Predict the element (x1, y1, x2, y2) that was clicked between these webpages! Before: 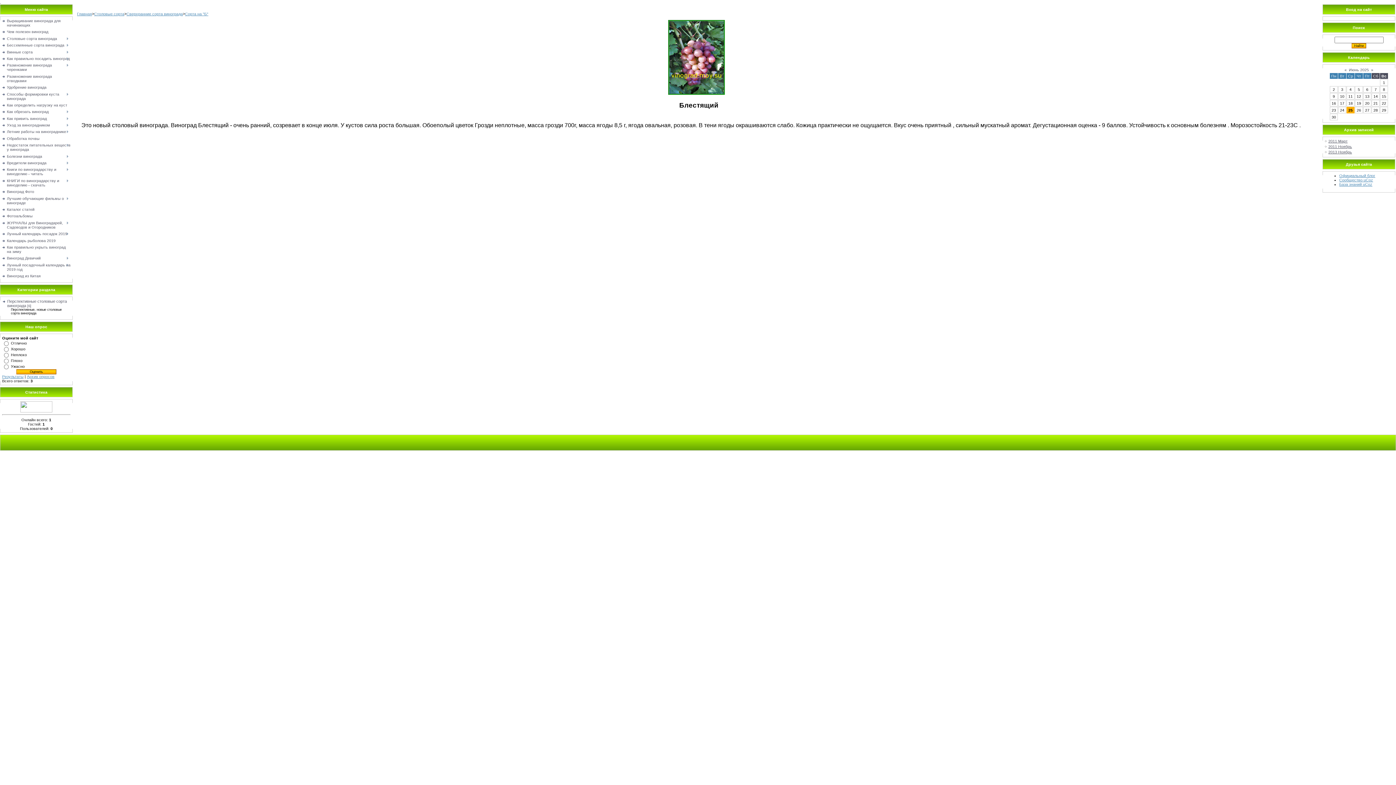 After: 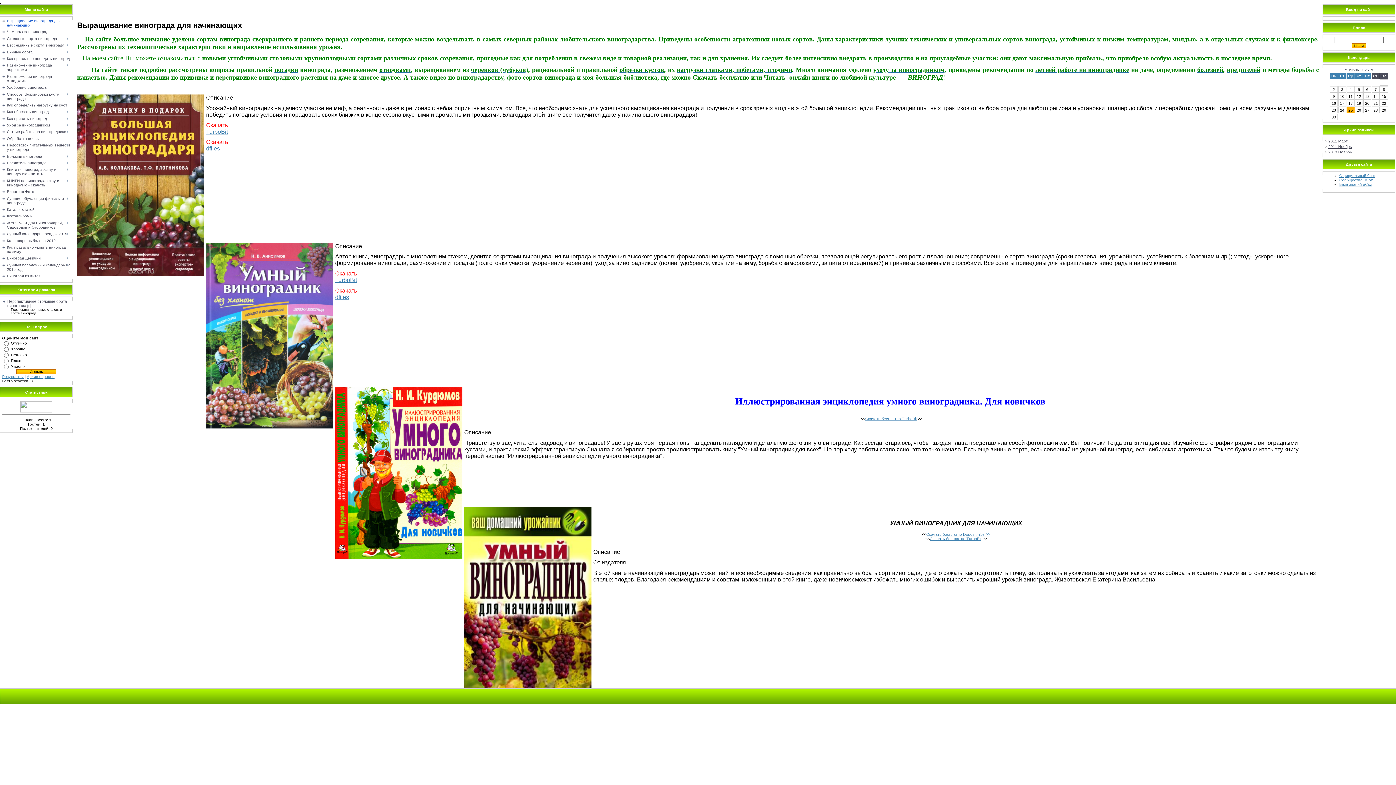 Action: bbox: (77, 11, 92, 16) label: Главная